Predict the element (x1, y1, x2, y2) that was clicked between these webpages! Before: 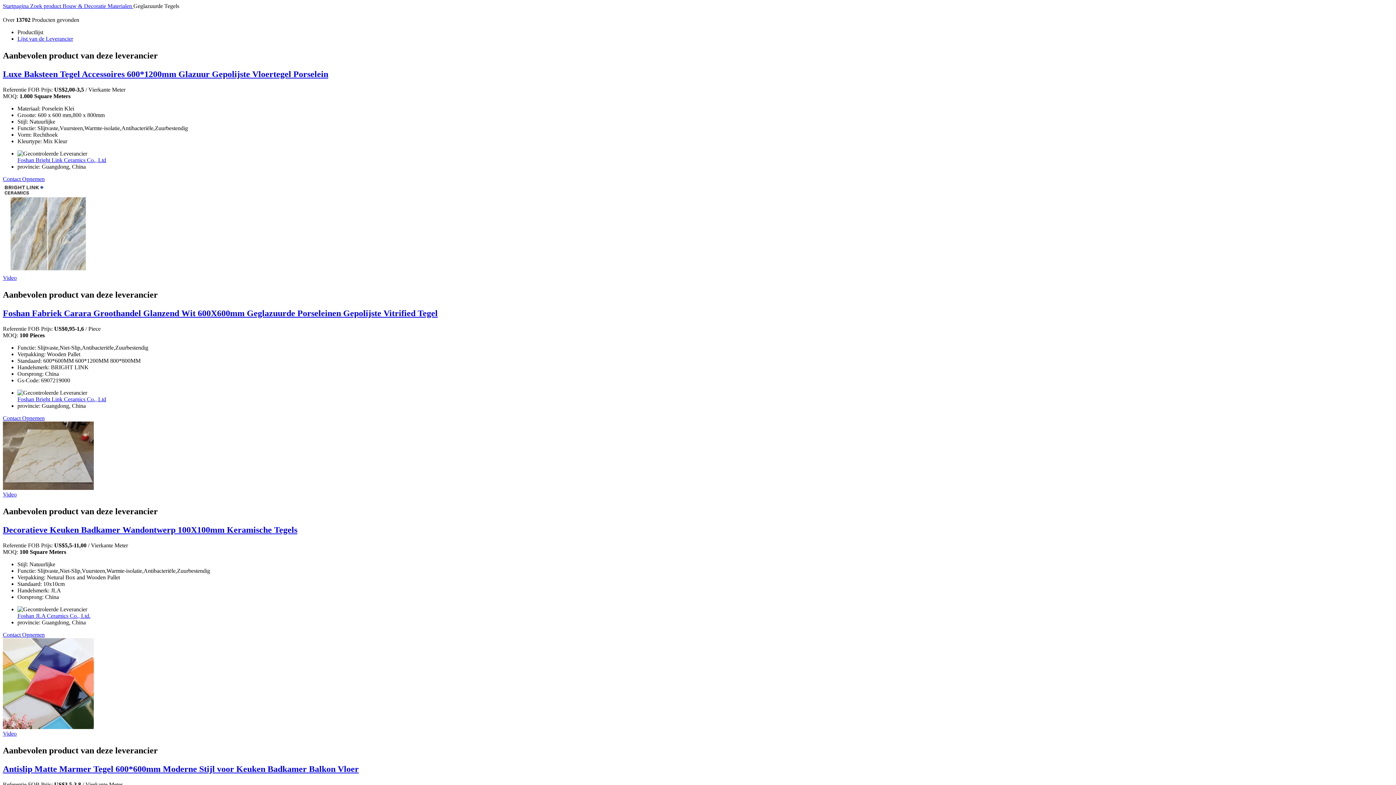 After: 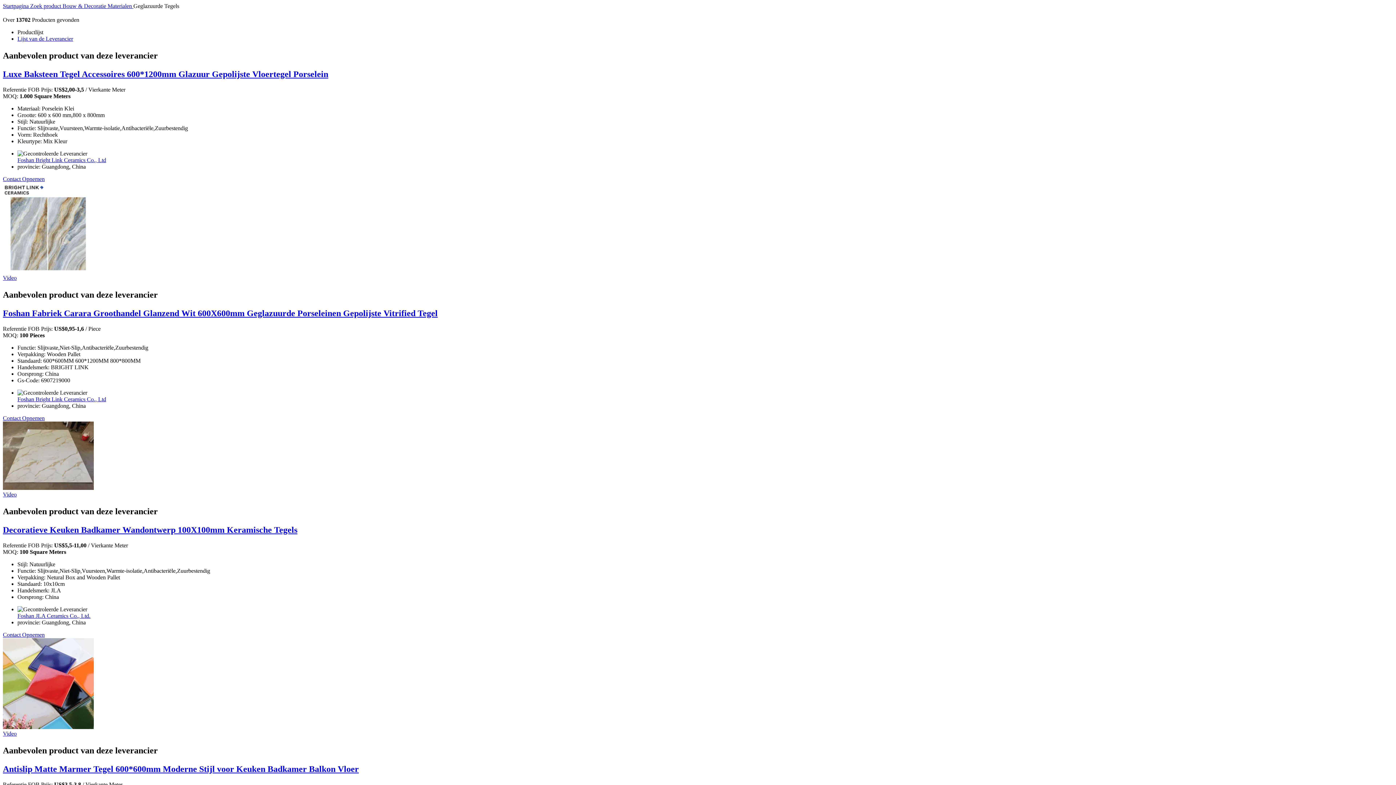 Action: label: Luxe Baksteen Tegel Accessoires 600*1200mm Glazuur Gepolijste Vloertegel Porselein bbox: (2, 69, 328, 78)